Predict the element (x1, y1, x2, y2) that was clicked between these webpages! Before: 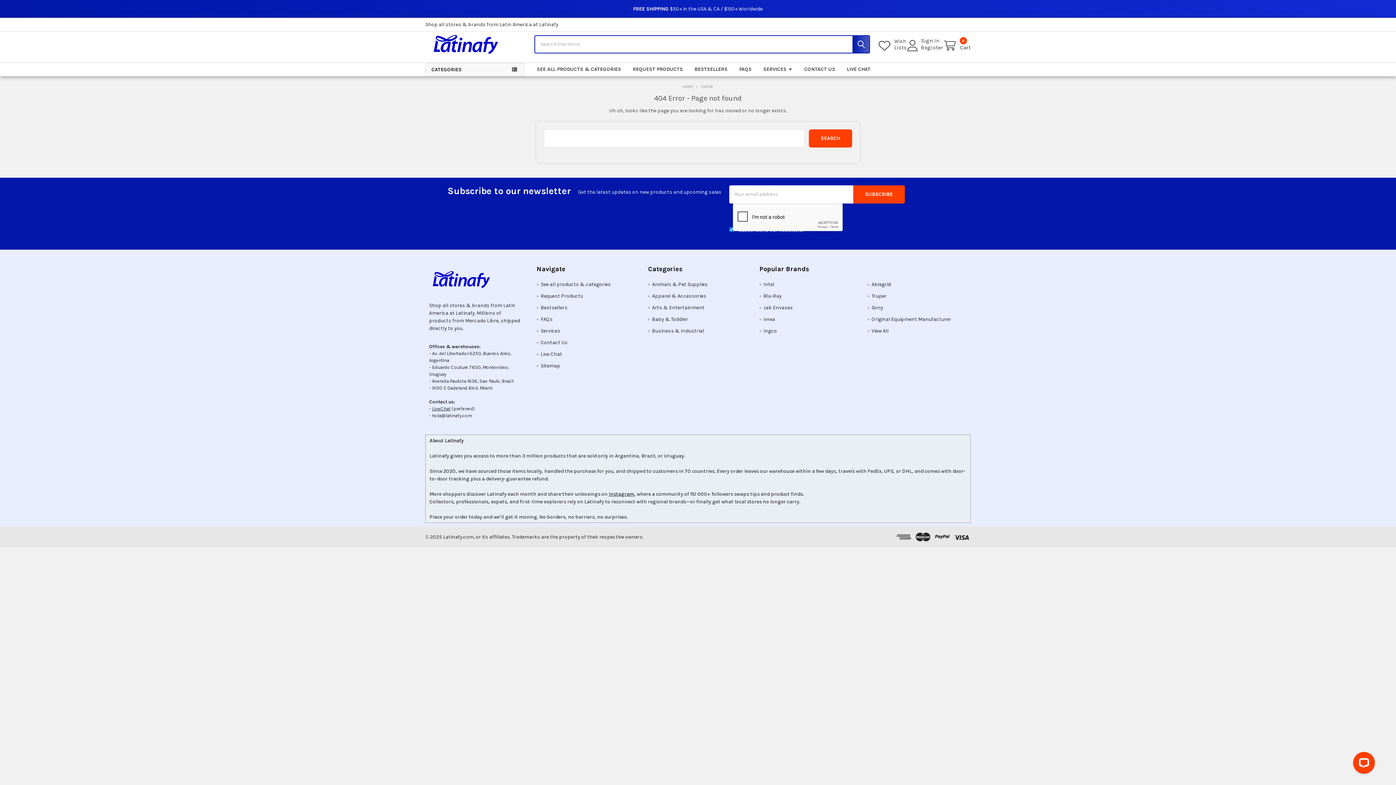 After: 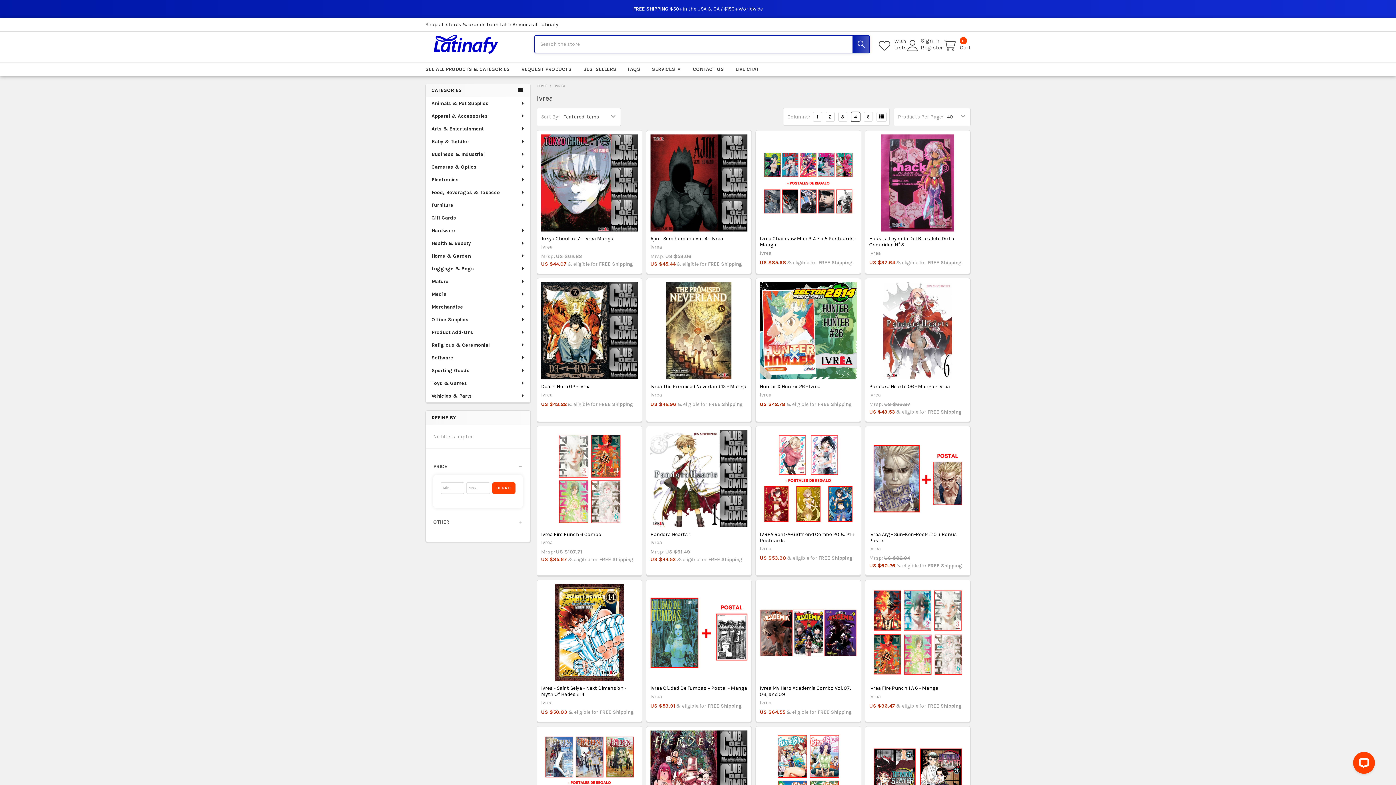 Action: bbox: (763, 316, 775, 322) label: Ivrea